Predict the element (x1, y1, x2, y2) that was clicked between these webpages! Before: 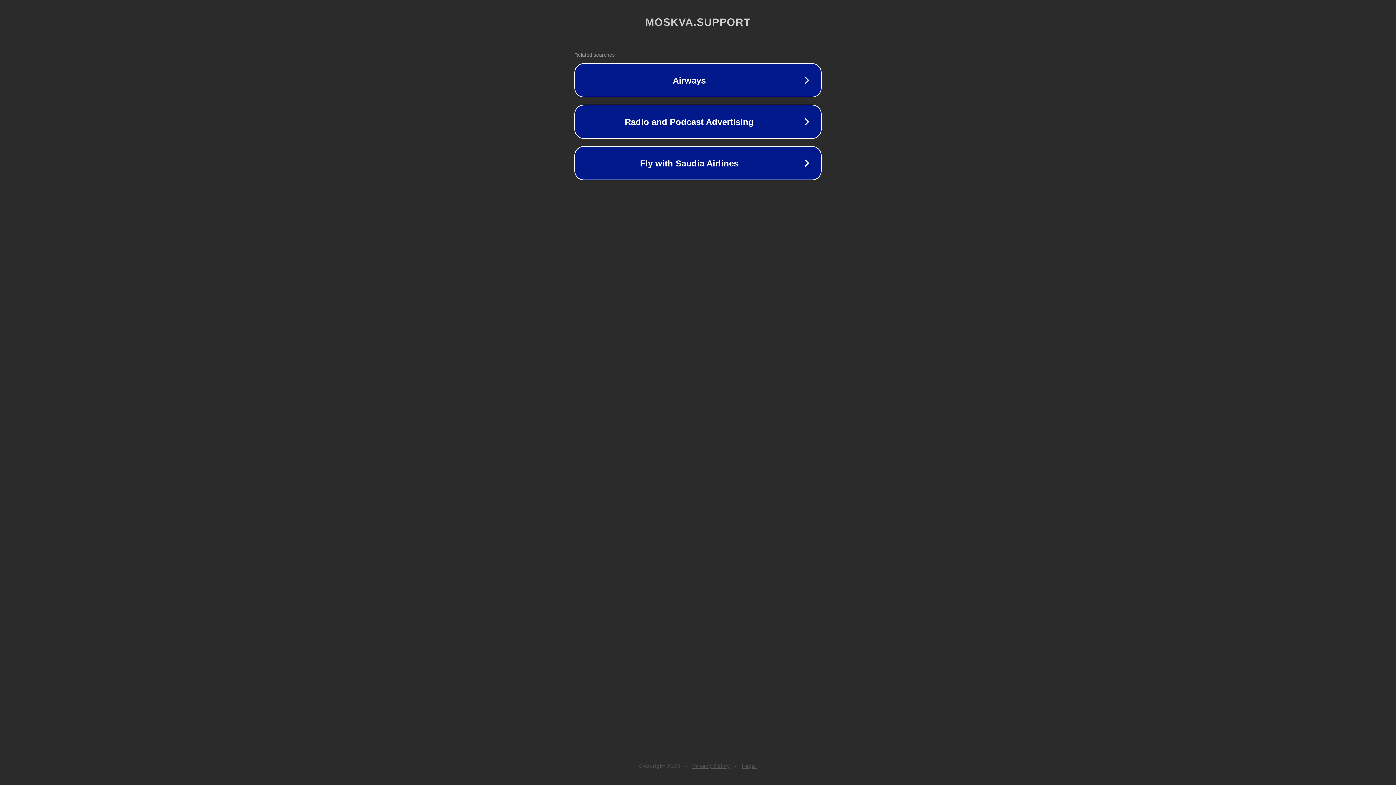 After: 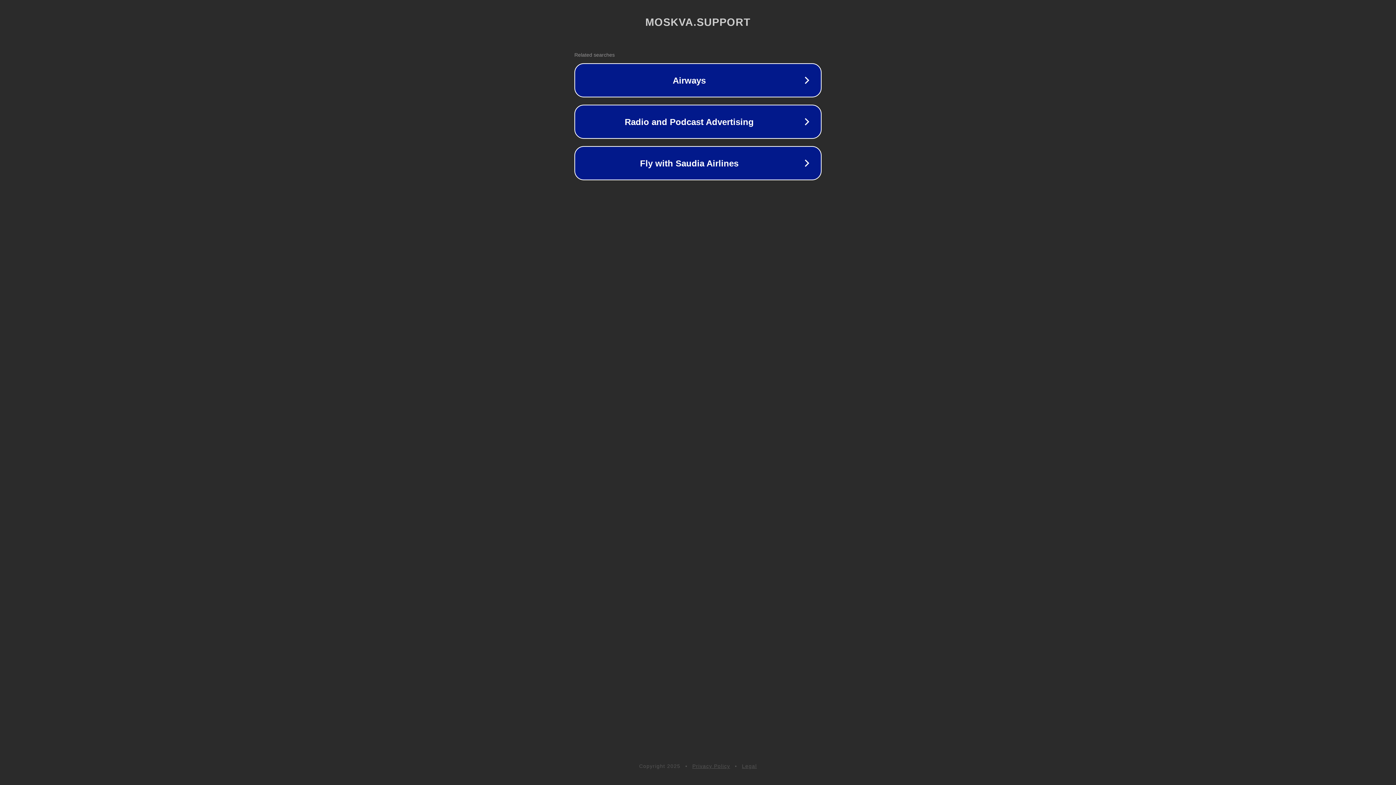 Action: label: Legal bbox: (742, 763, 757, 769)